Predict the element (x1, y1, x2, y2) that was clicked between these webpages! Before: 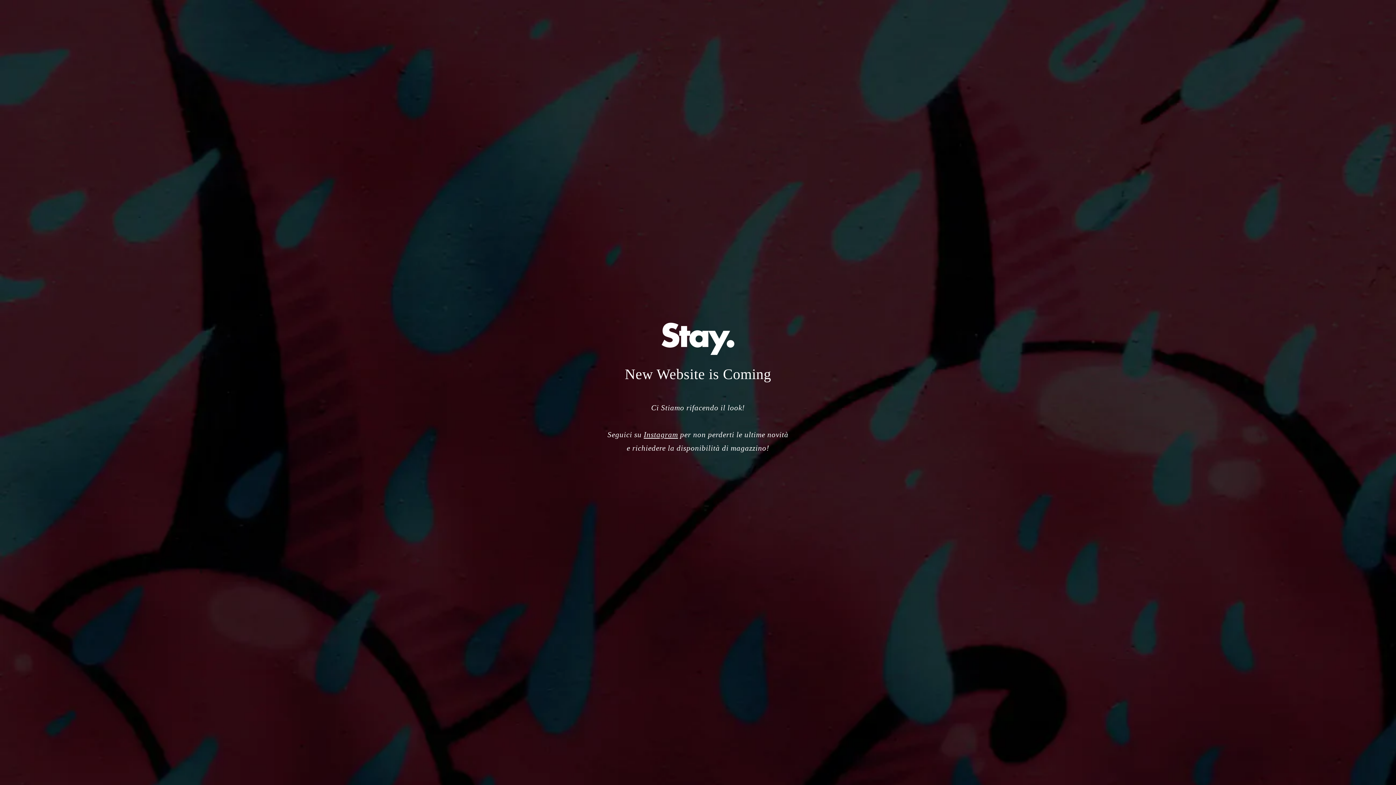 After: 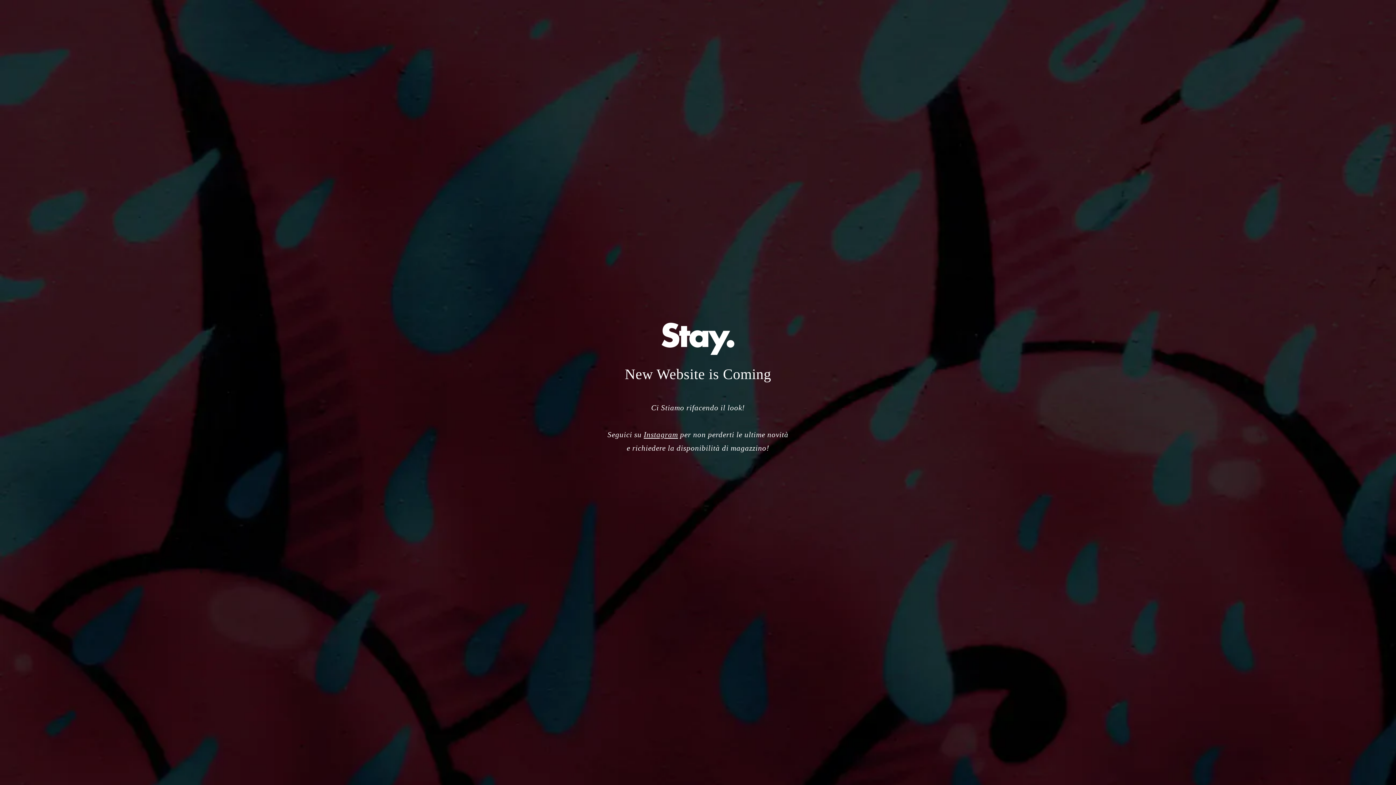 Action: bbox: (643, 430, 678, 439) label: Instagram